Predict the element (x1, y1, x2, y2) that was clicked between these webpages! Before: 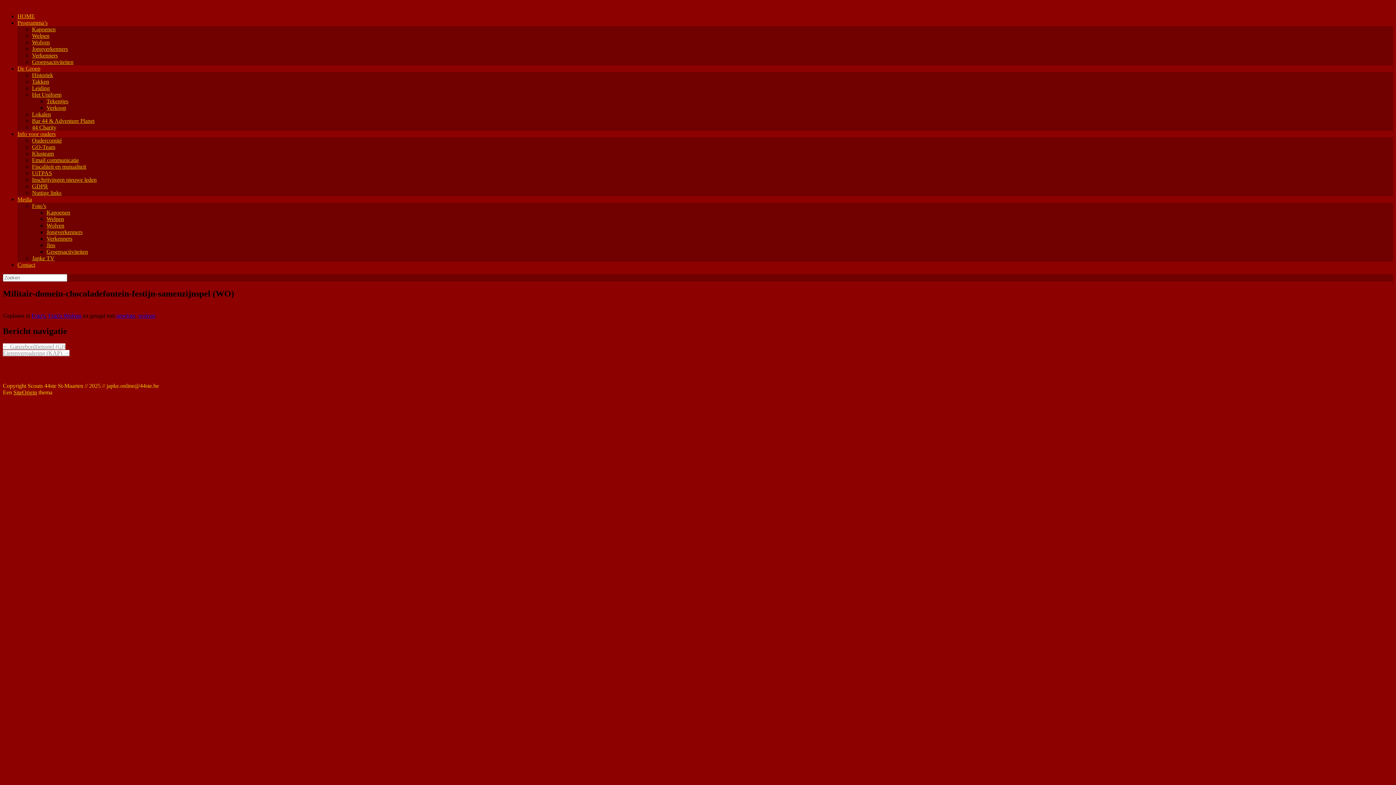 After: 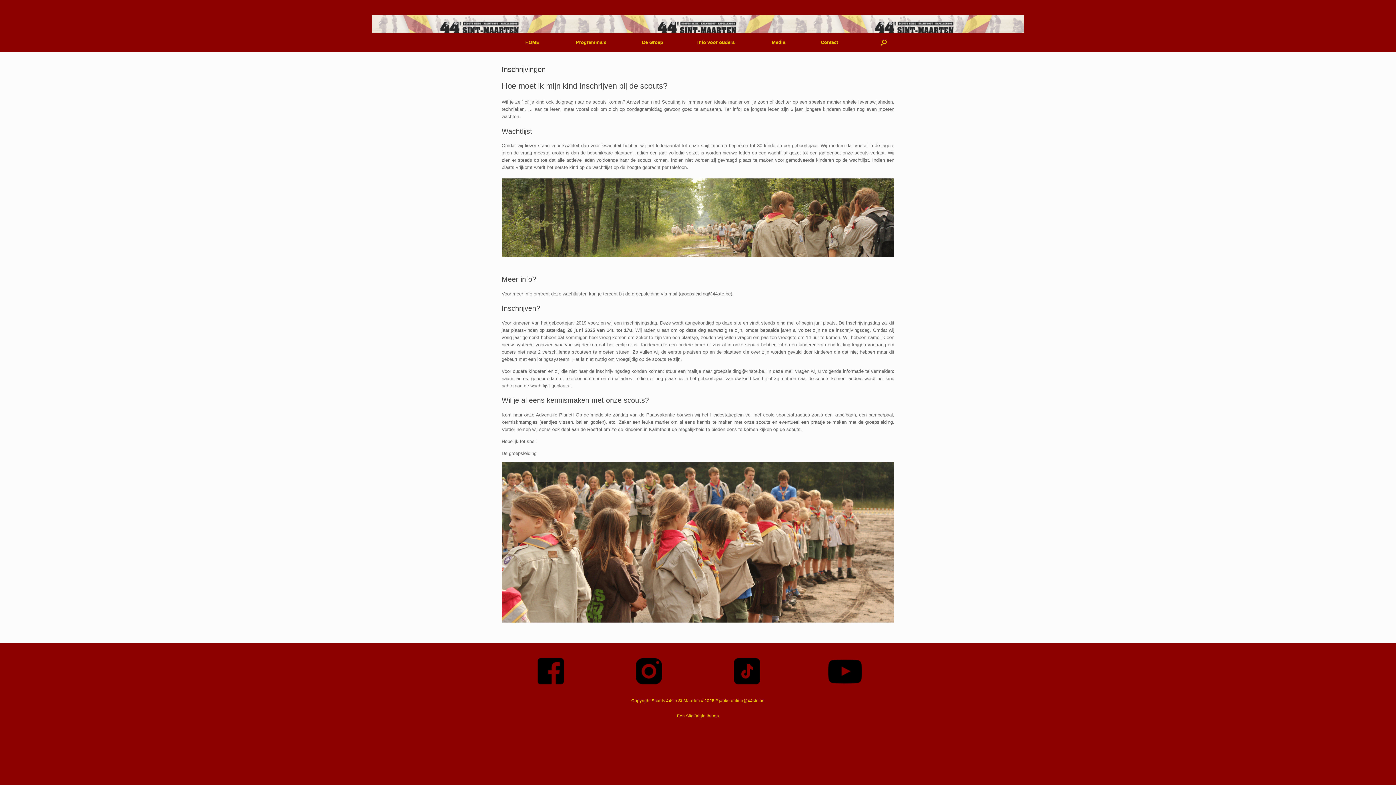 Action: label: Inschrijvingen nieuwe leden bbox: (32, 176, 96, 182)